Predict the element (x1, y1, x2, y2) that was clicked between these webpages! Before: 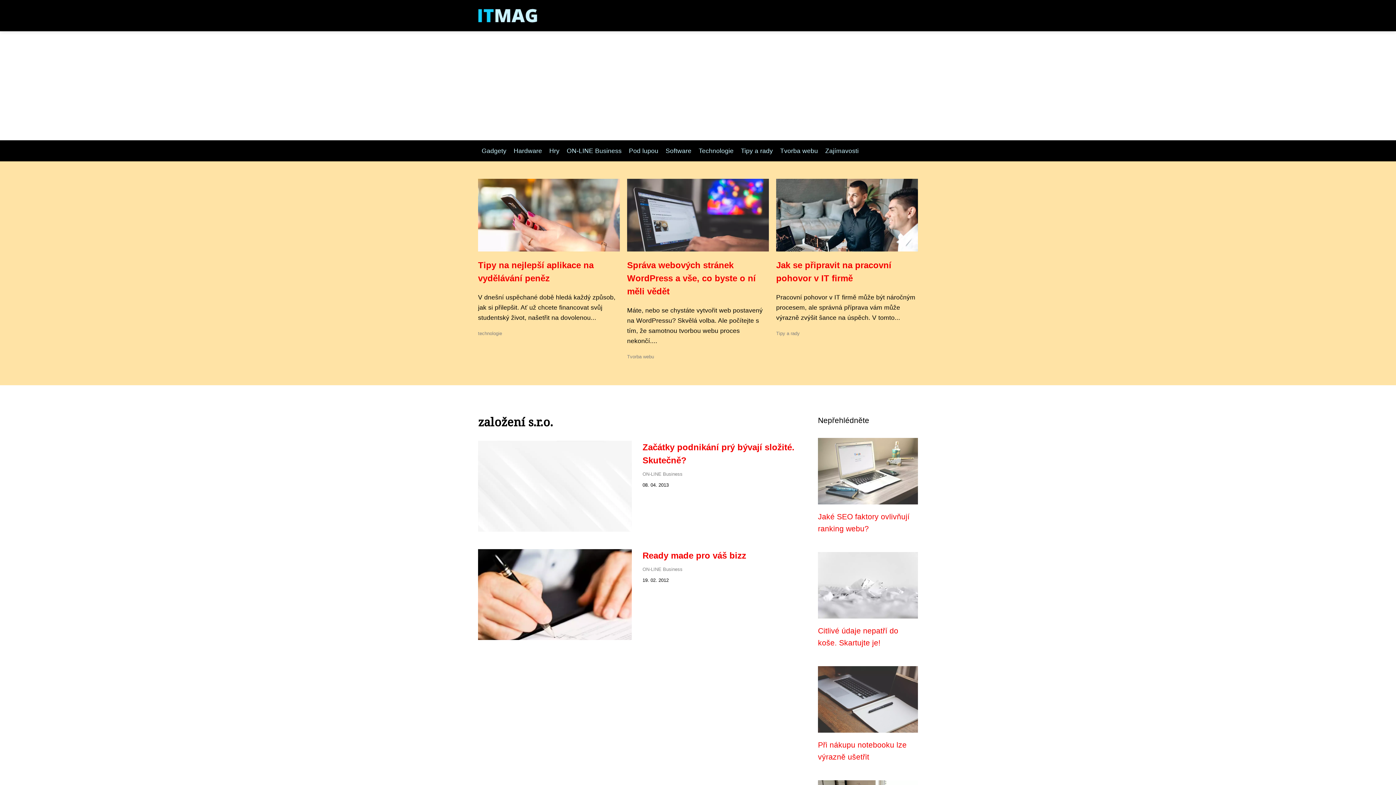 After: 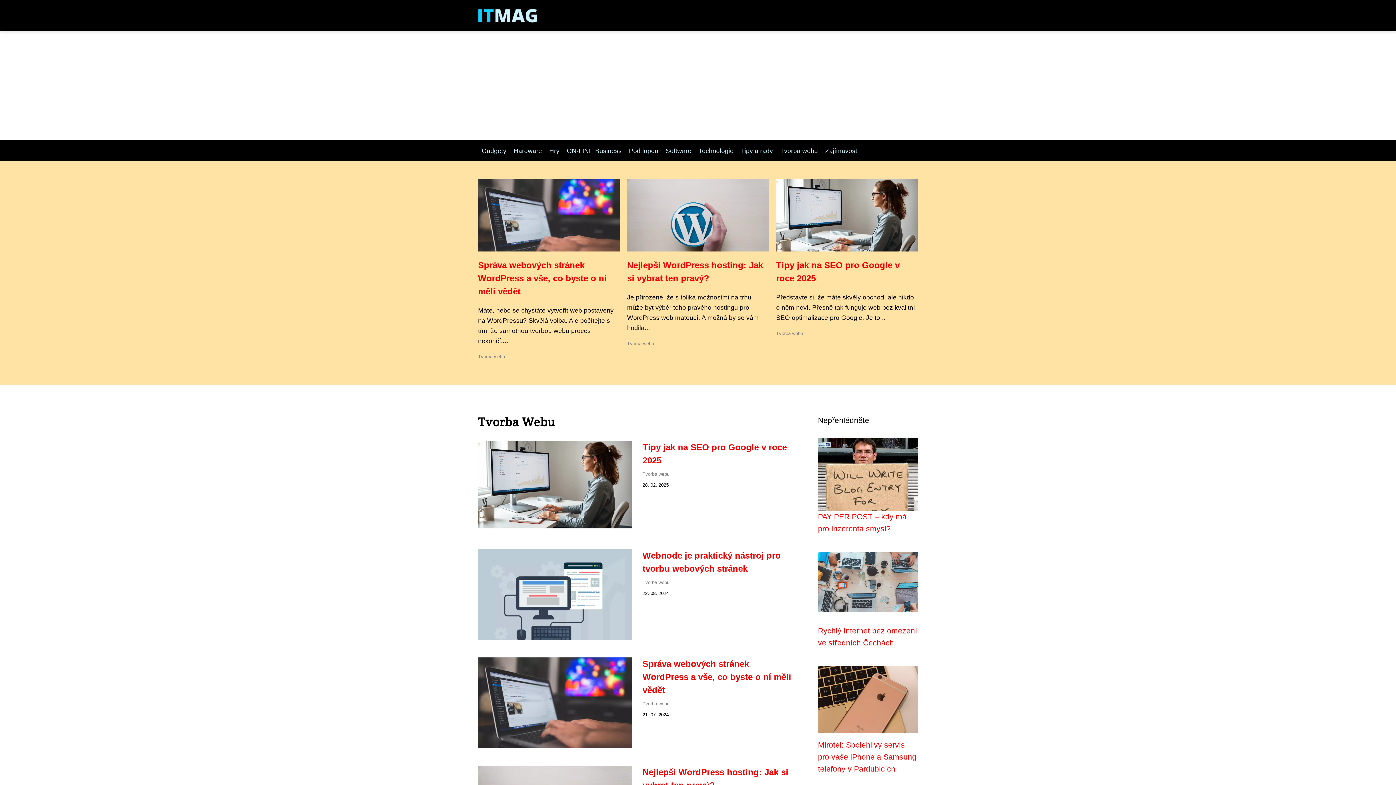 Action: label: Tvorba webu bbox: (776, 147, 821, 154)